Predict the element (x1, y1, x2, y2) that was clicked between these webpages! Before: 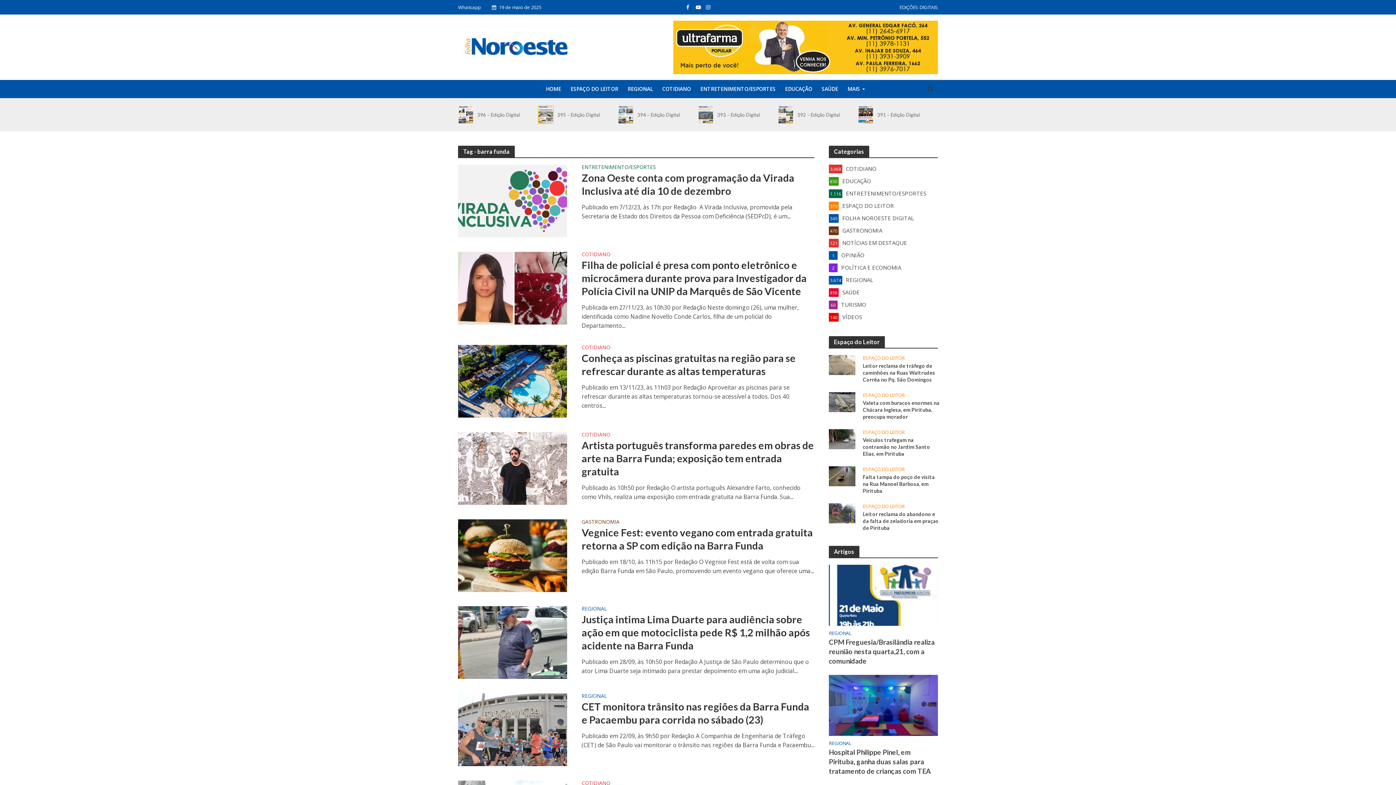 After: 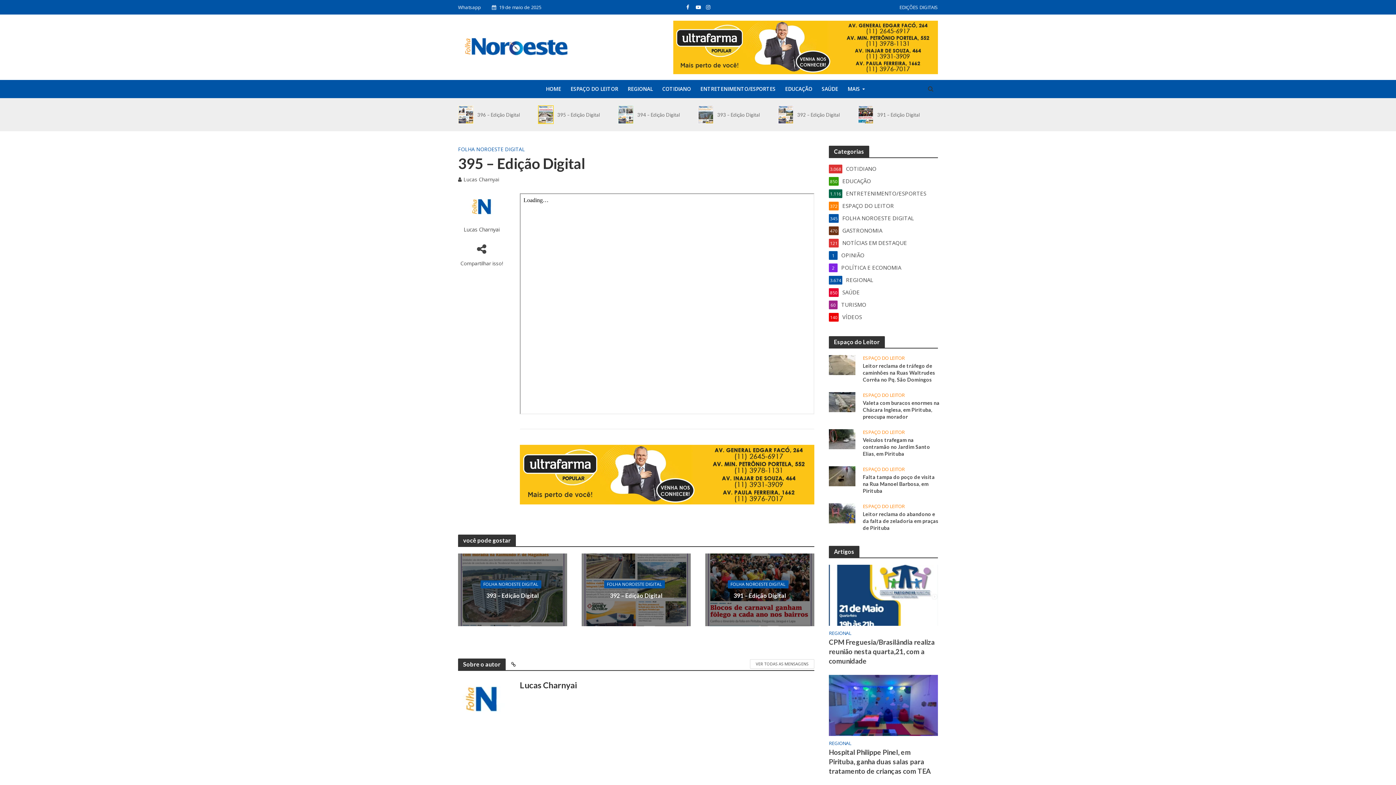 Action: bbox: (557, 111, 613, 118) label: 395 – Edição Digital